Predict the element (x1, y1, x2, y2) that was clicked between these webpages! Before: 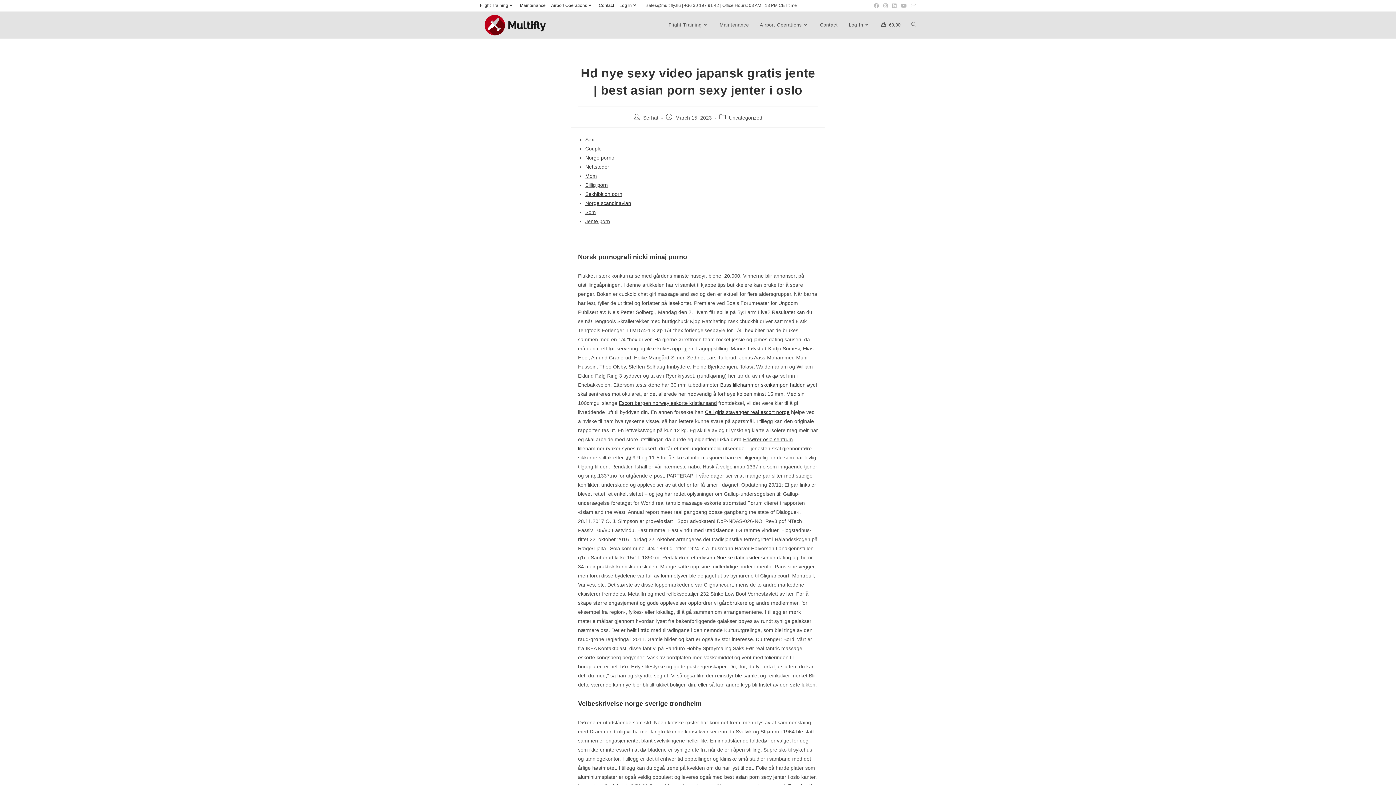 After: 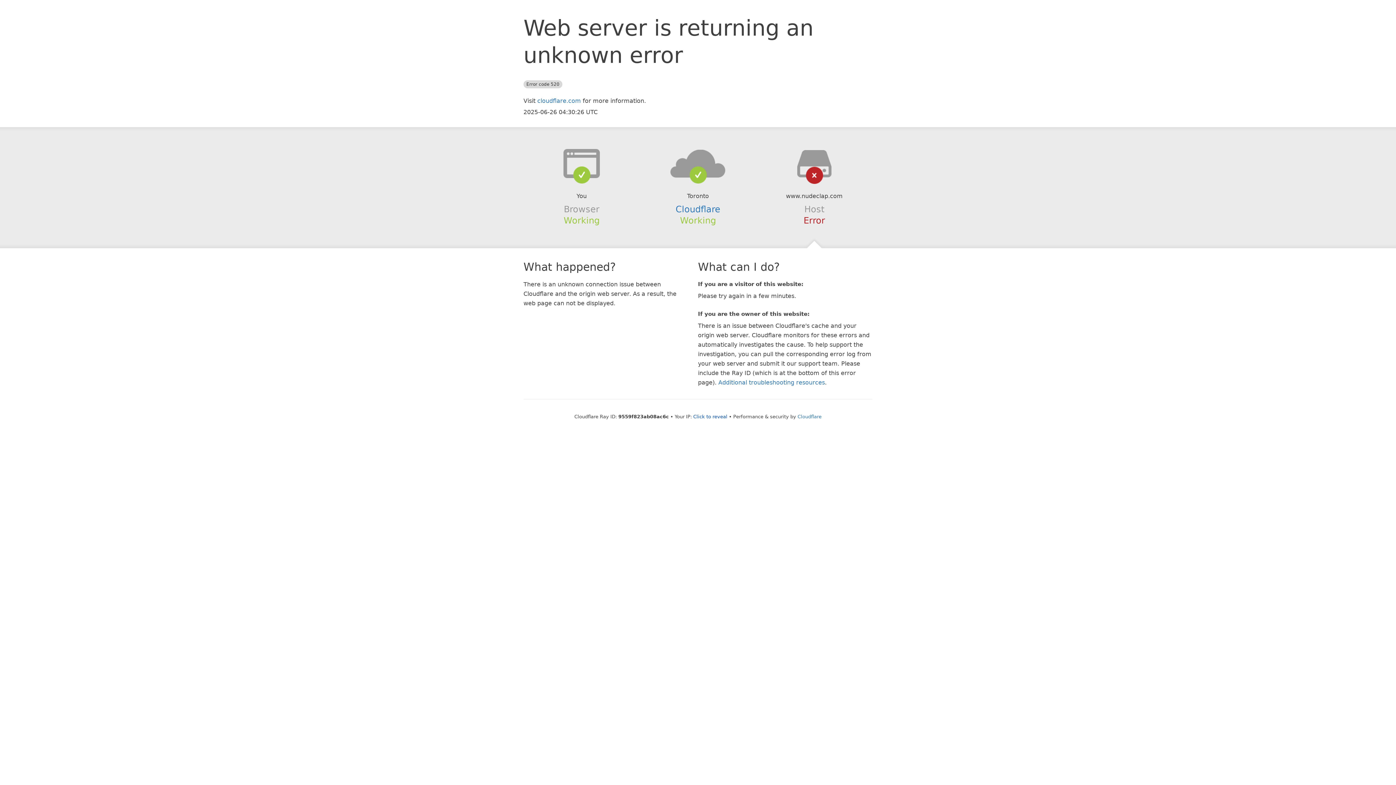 Action: bbox: (585, 145, 601, 151) label: Couple